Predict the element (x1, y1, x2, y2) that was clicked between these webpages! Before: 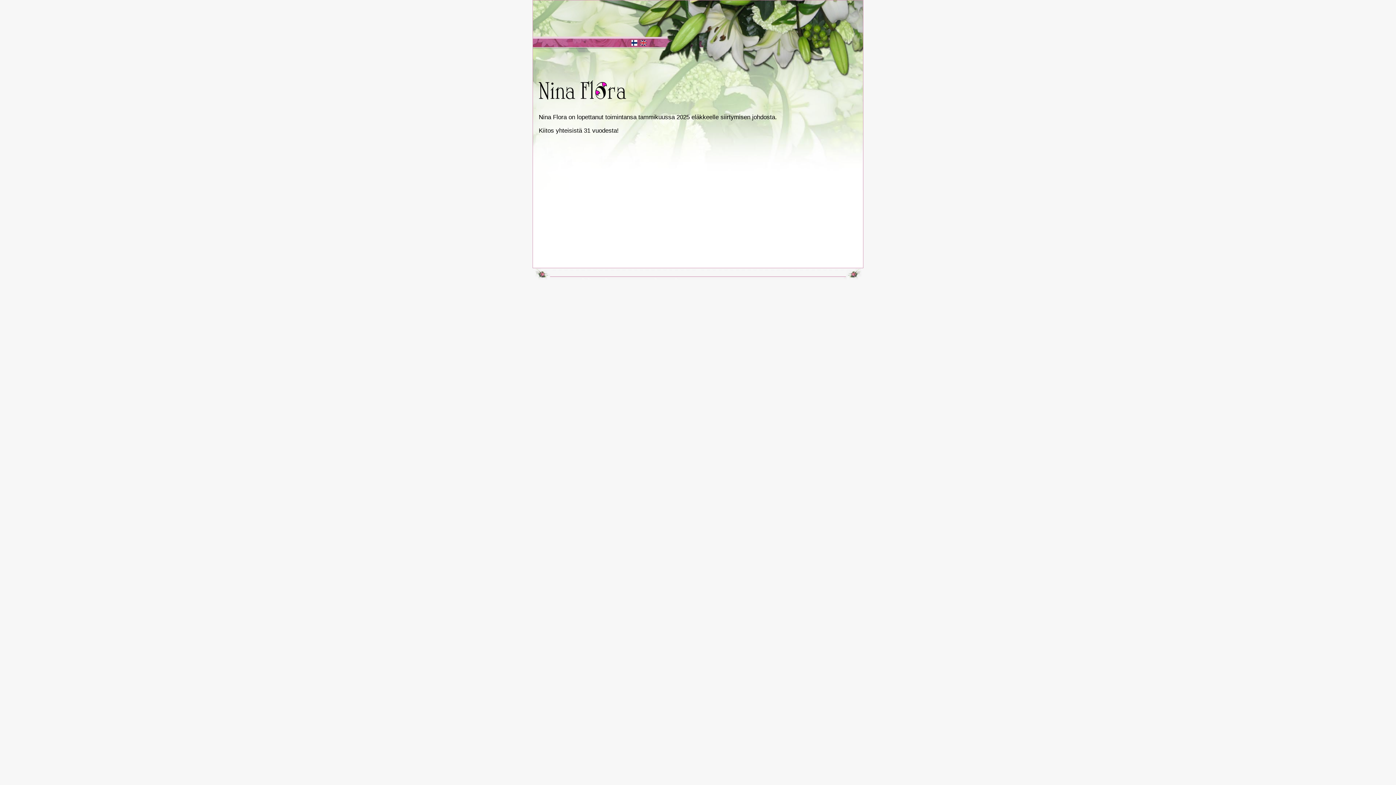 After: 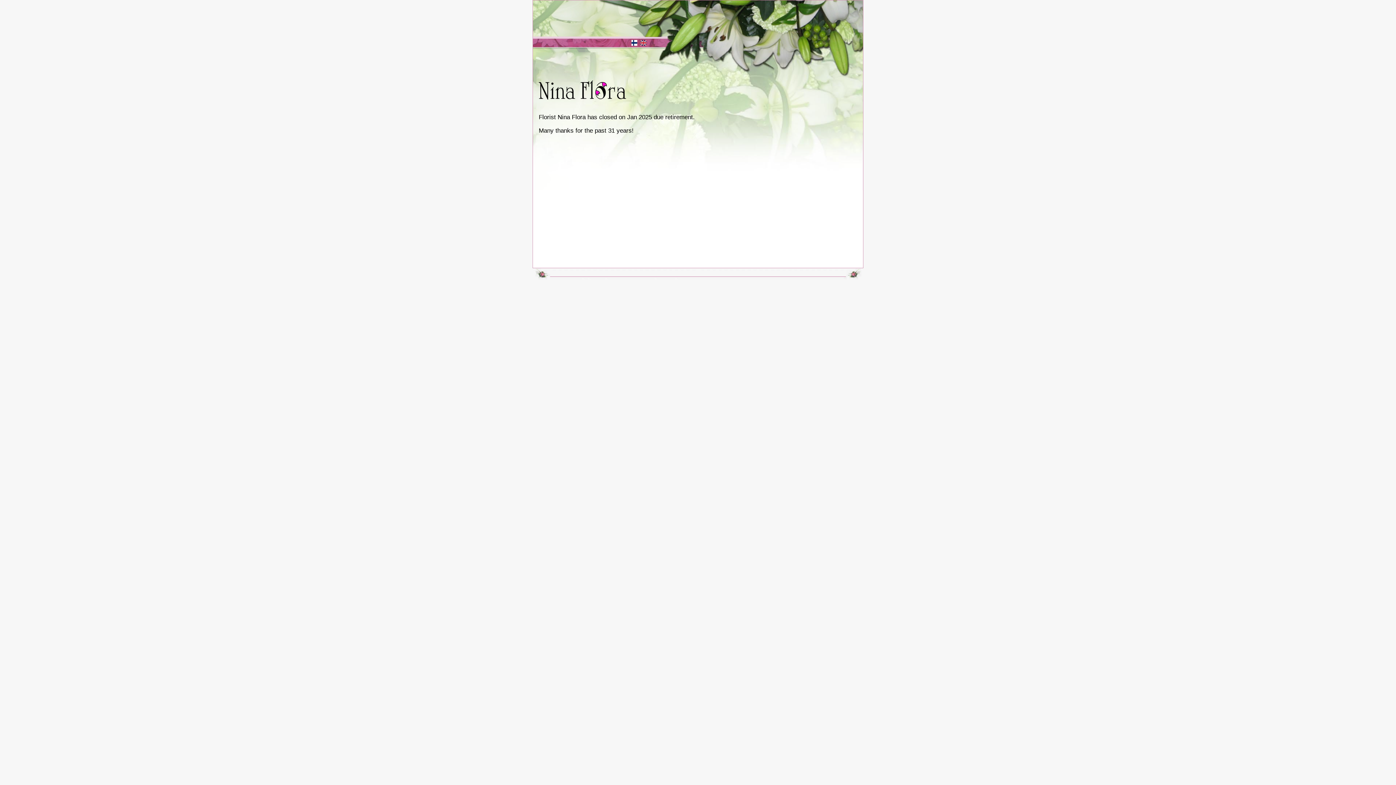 Action: bbox: (638, 40, 646, 46)